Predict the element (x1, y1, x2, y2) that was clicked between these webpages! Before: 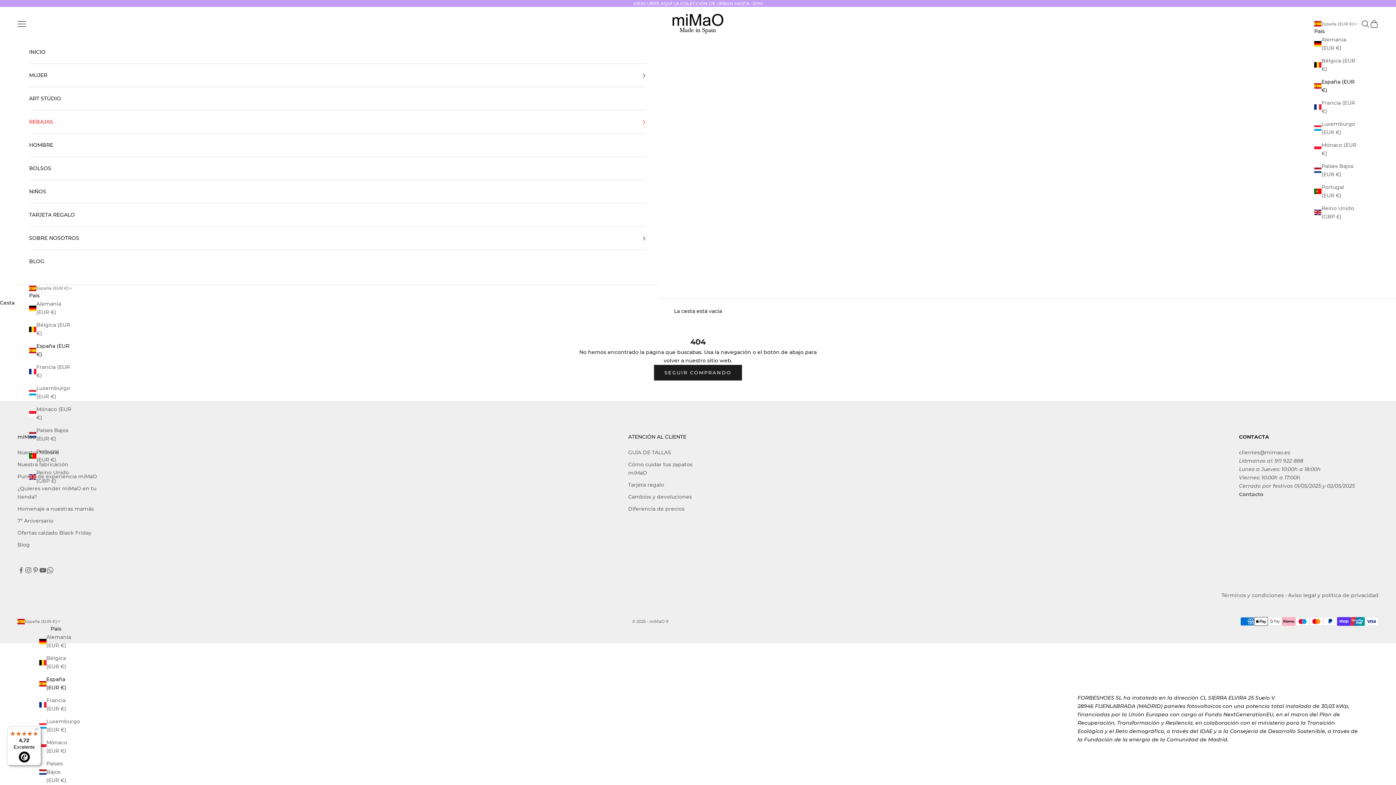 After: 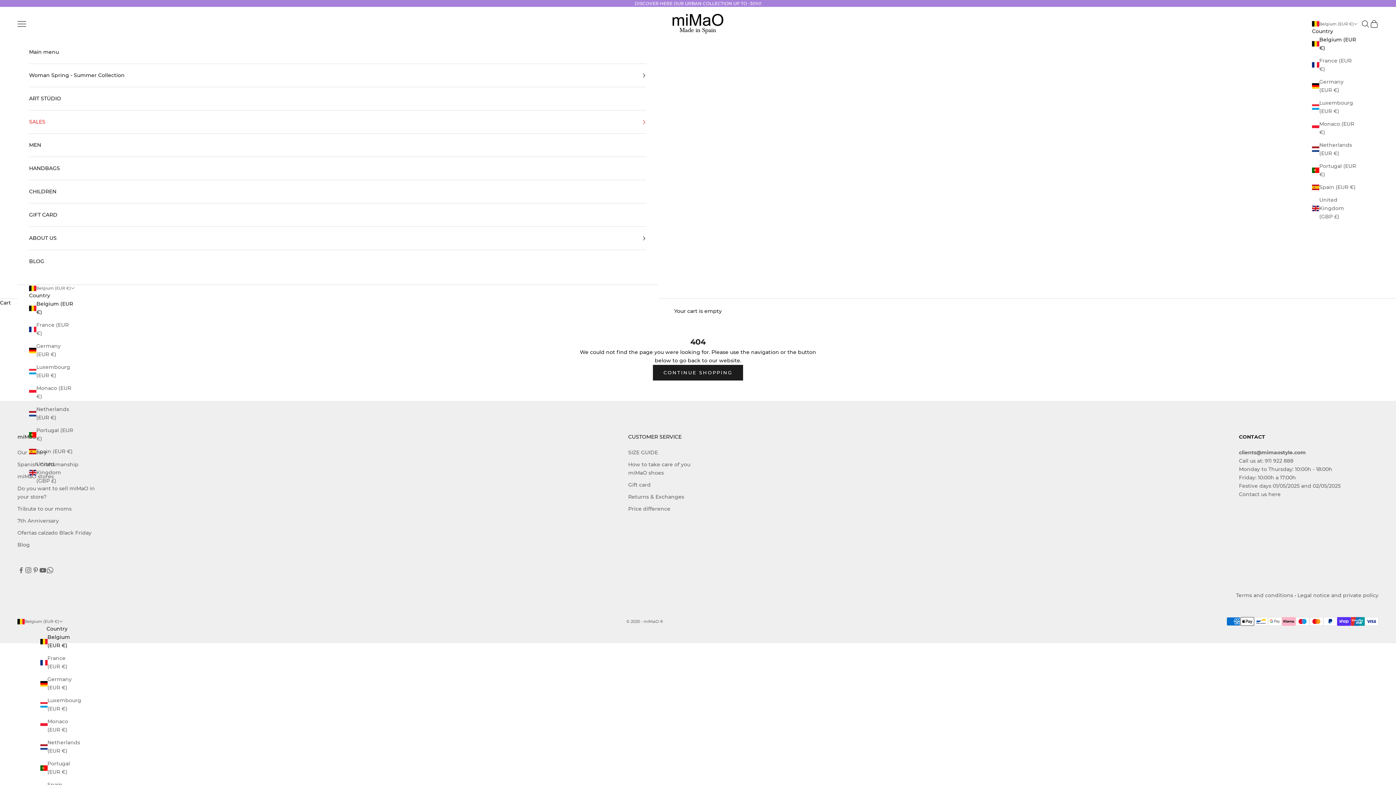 Action: bbox: (1314, 56, 1357, 73) label: Bélgica (EUR €)